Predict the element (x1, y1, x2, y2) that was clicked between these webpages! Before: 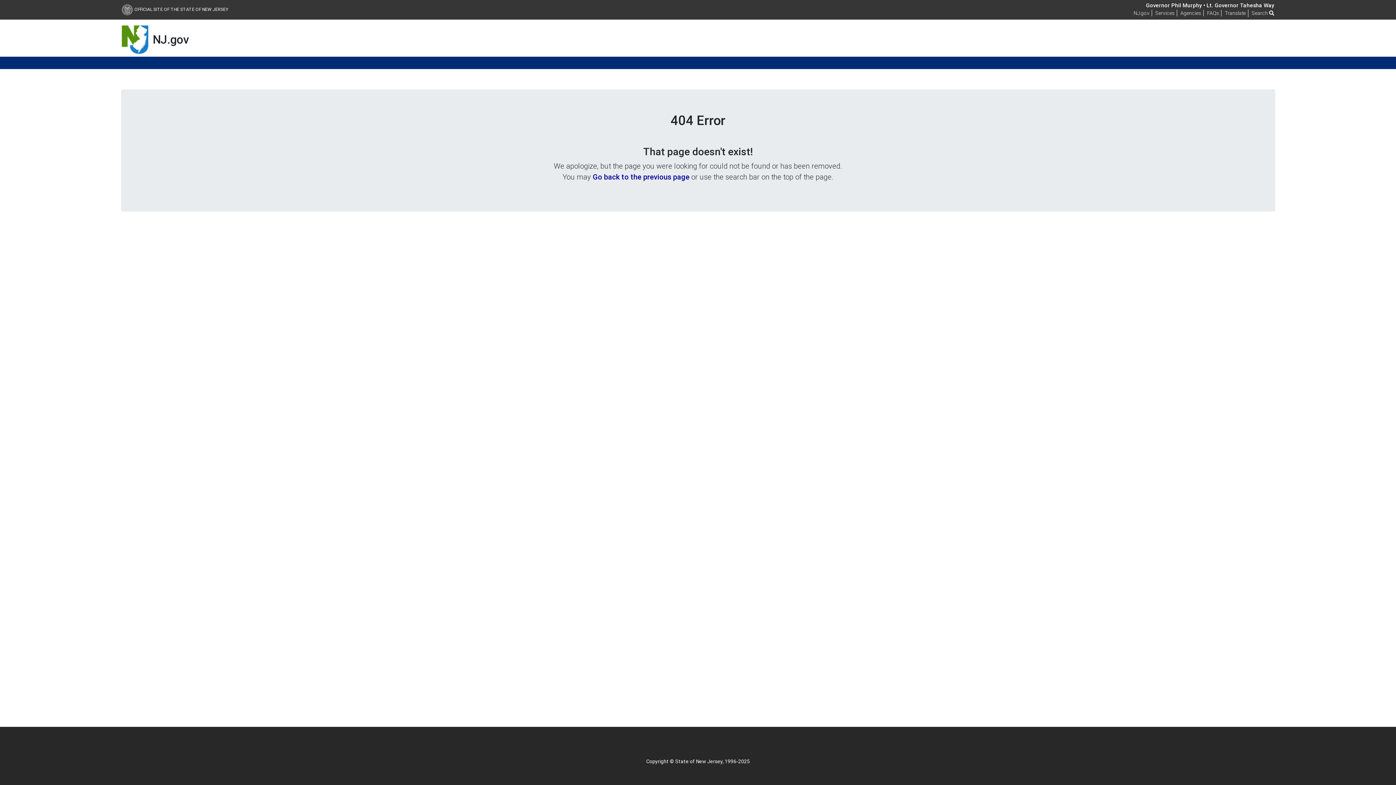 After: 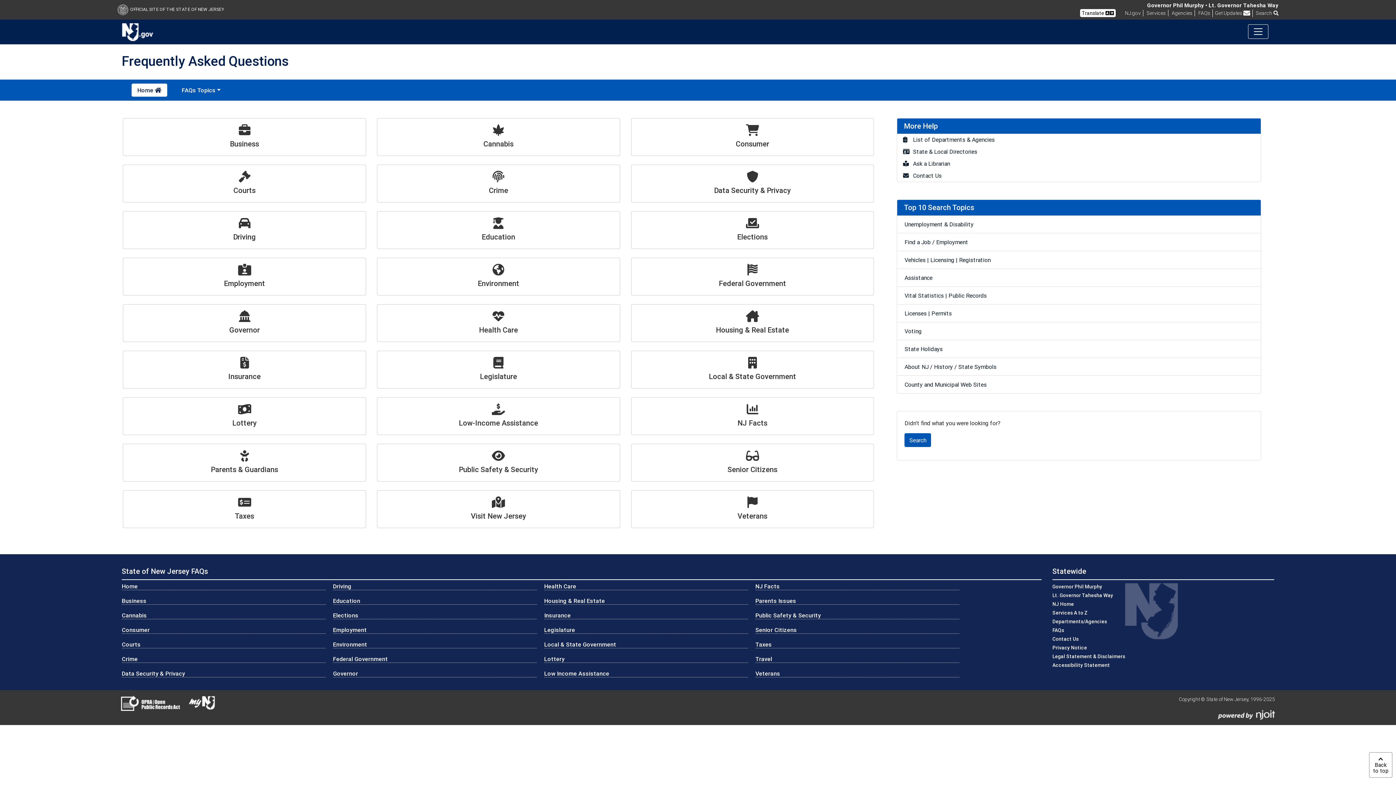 Action: bbox: (1207, 9, 1219, 16) label: FAQs